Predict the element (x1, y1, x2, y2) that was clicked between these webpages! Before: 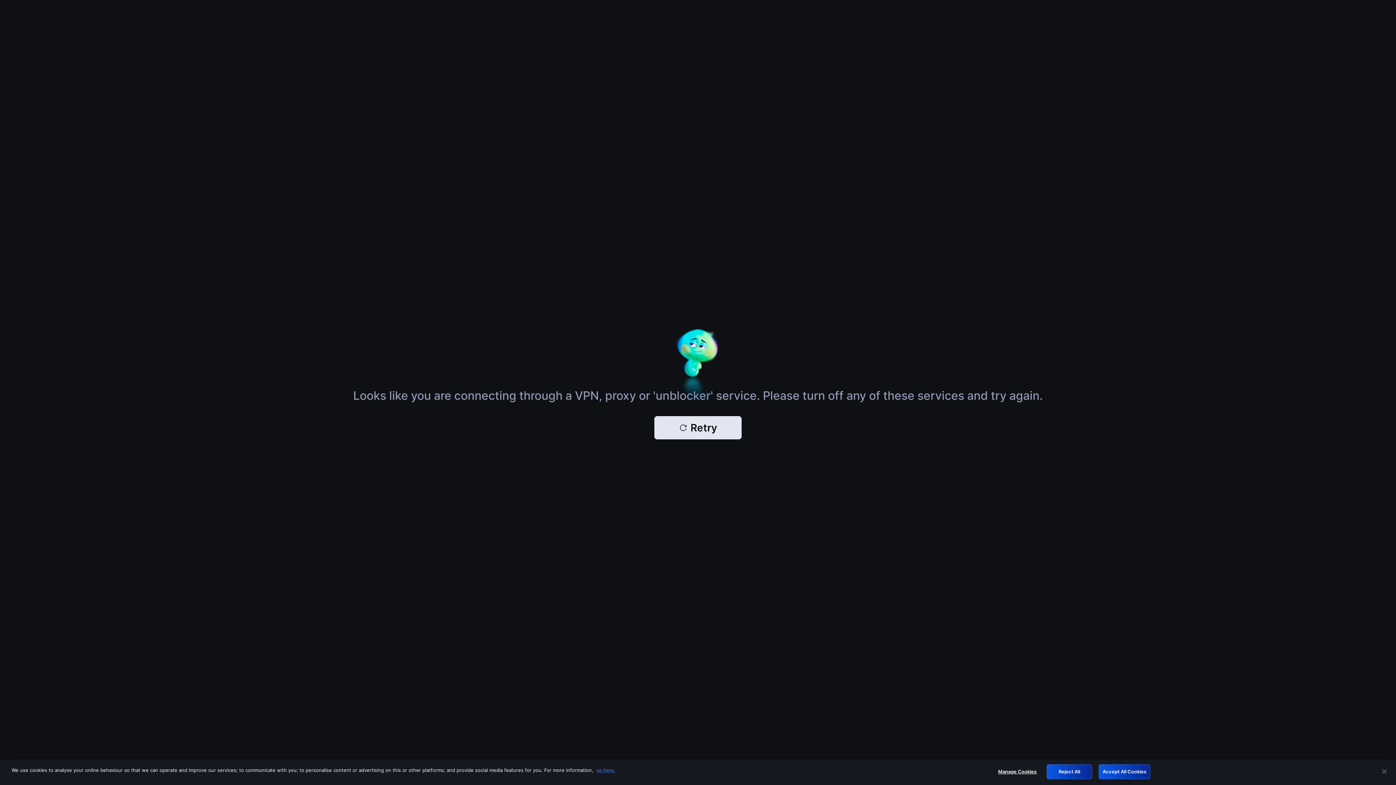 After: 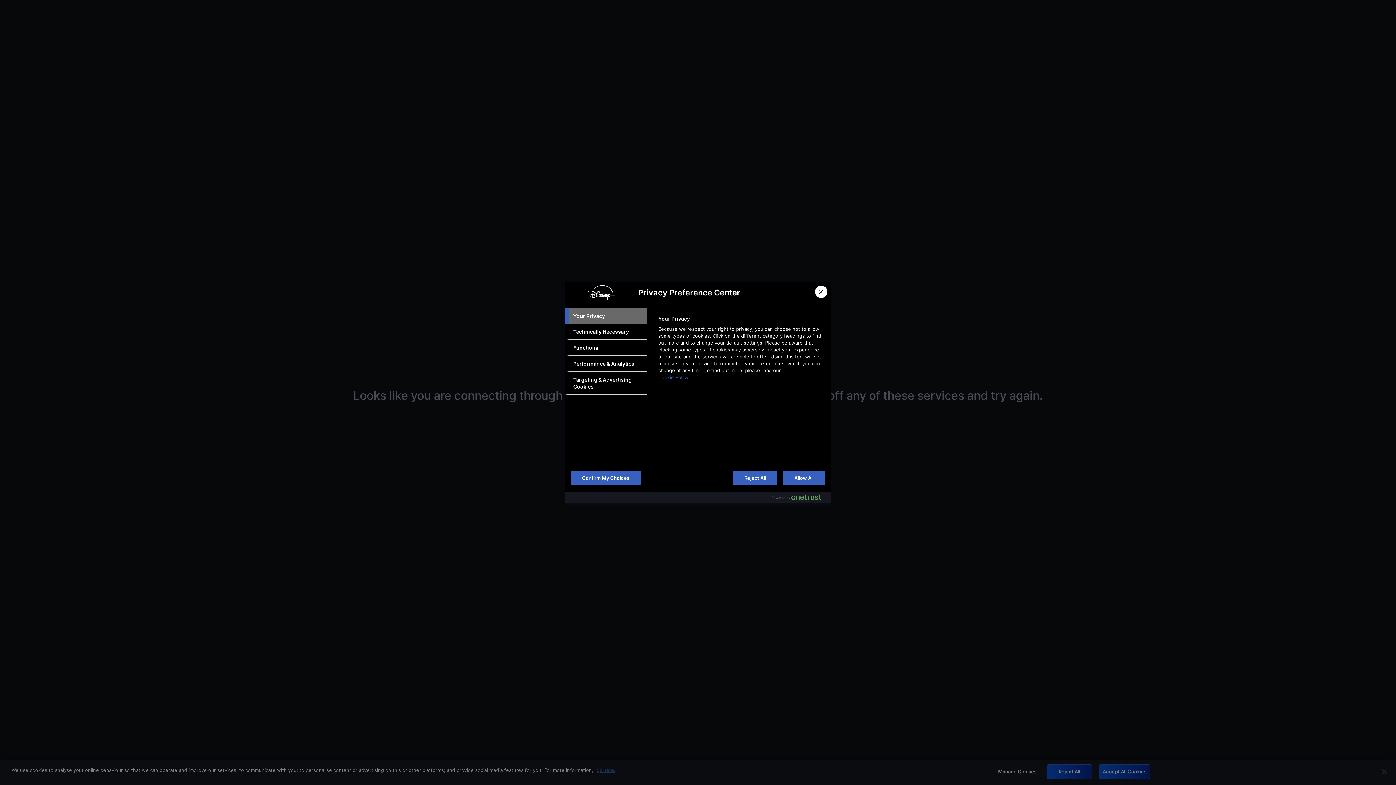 Action: label: Manage Cookies bbox: (994, 765, 1040, 779)